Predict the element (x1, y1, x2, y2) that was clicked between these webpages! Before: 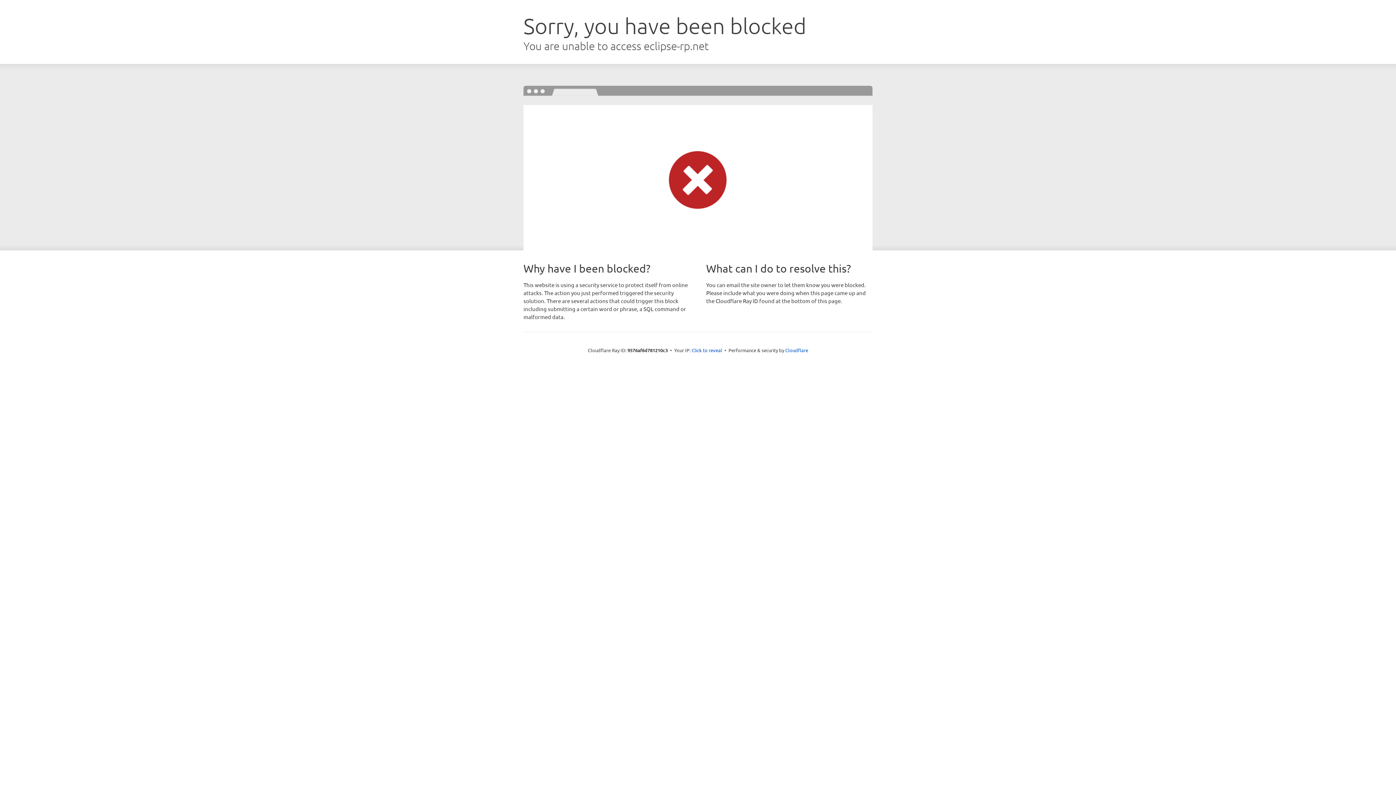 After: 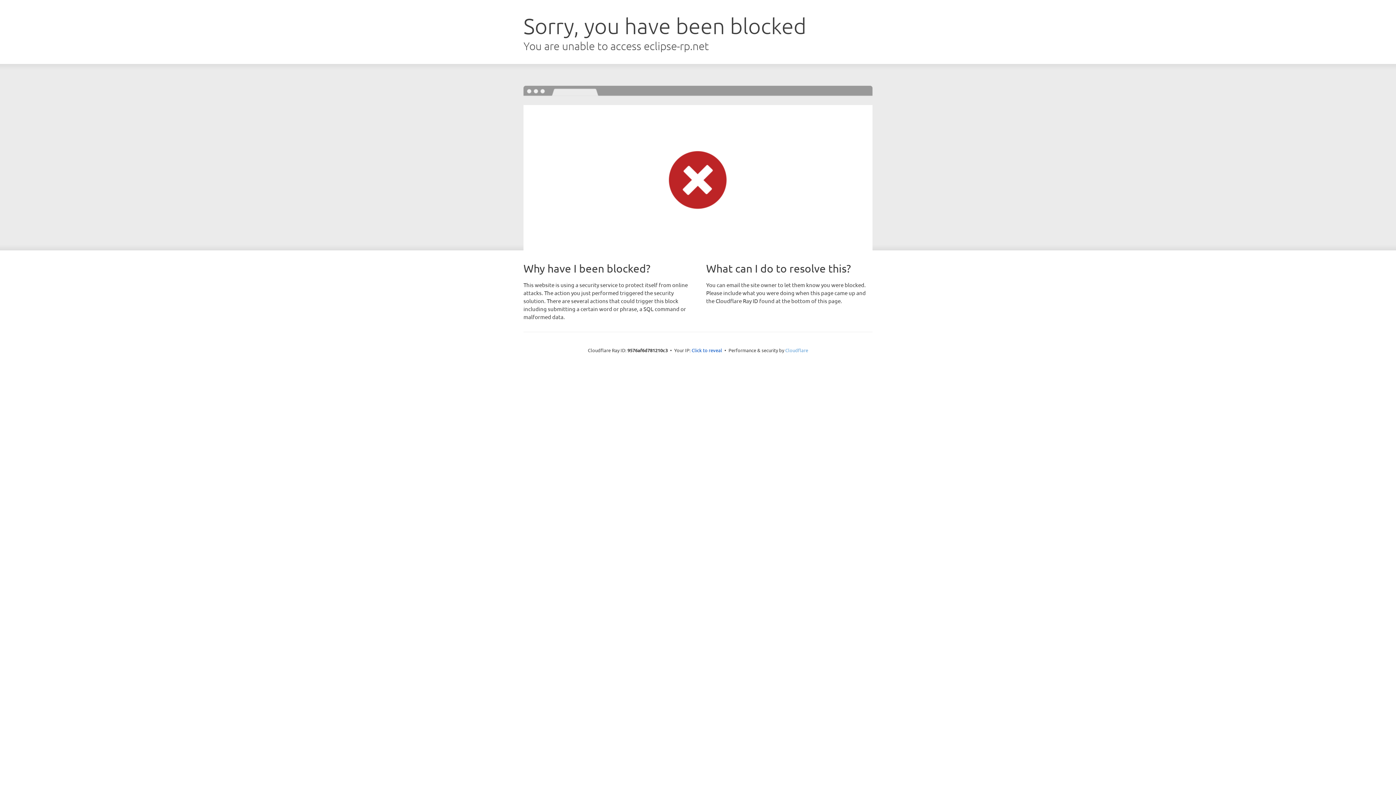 Action: label: Cloudflare bbox: (785, 347, 808, 353)